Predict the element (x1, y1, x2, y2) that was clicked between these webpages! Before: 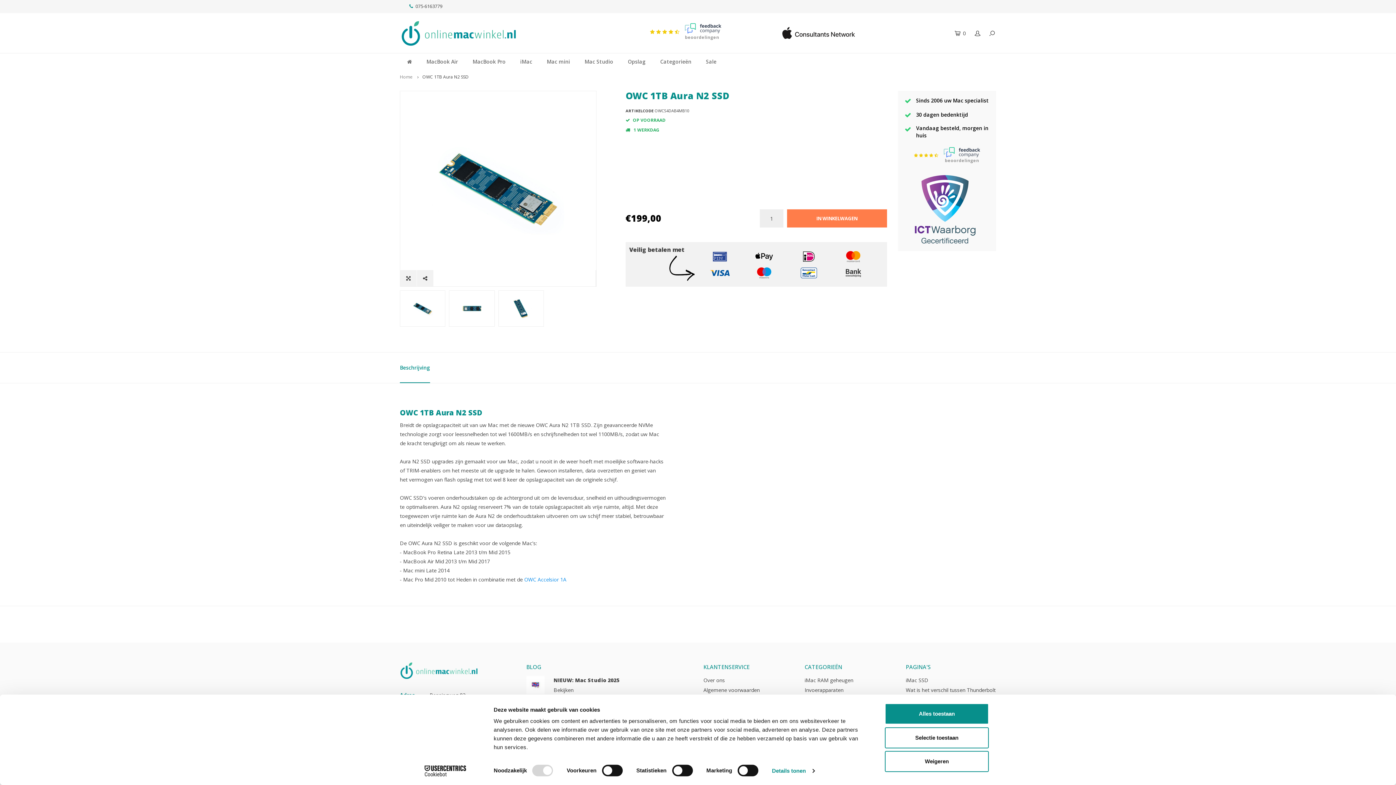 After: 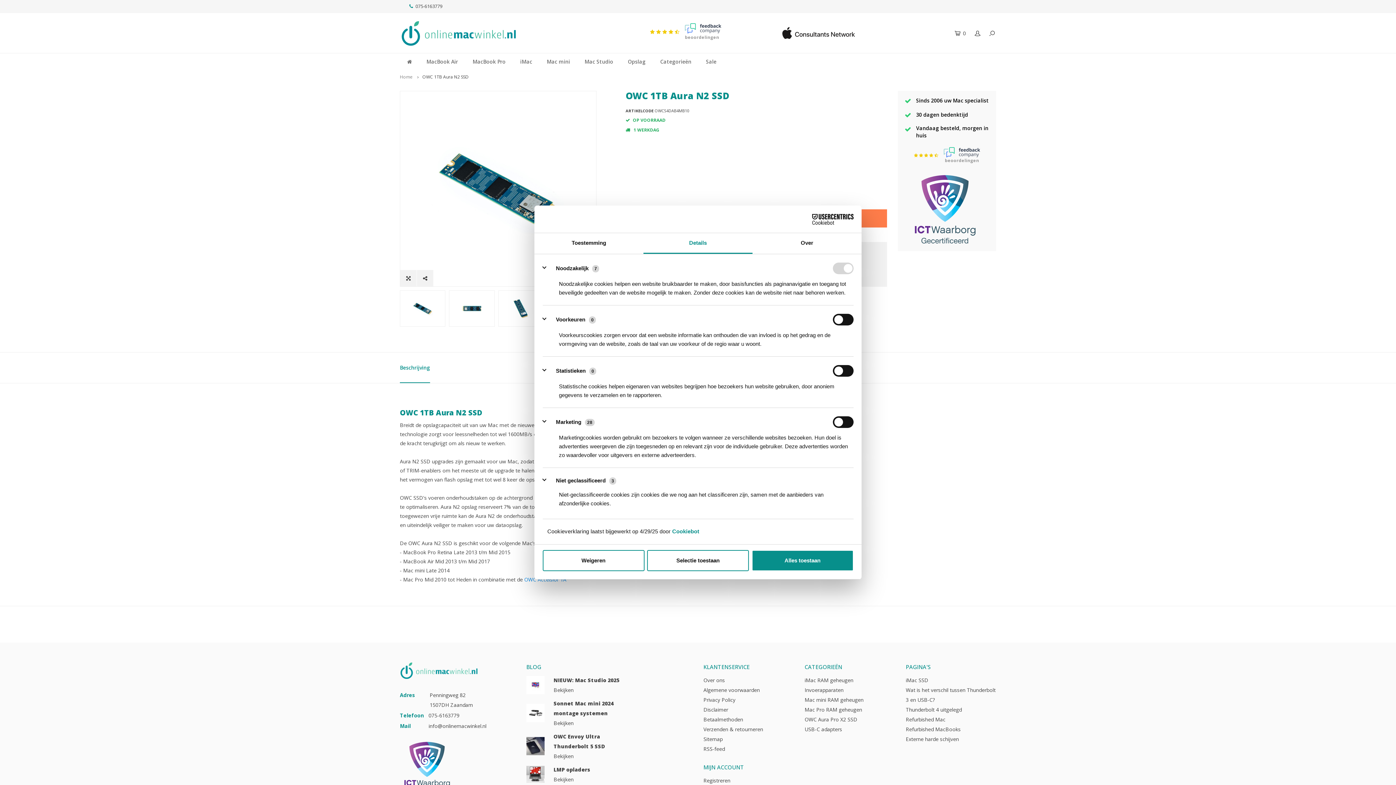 Action: label: Details tonen bbox: (772, 765, 814, 776)